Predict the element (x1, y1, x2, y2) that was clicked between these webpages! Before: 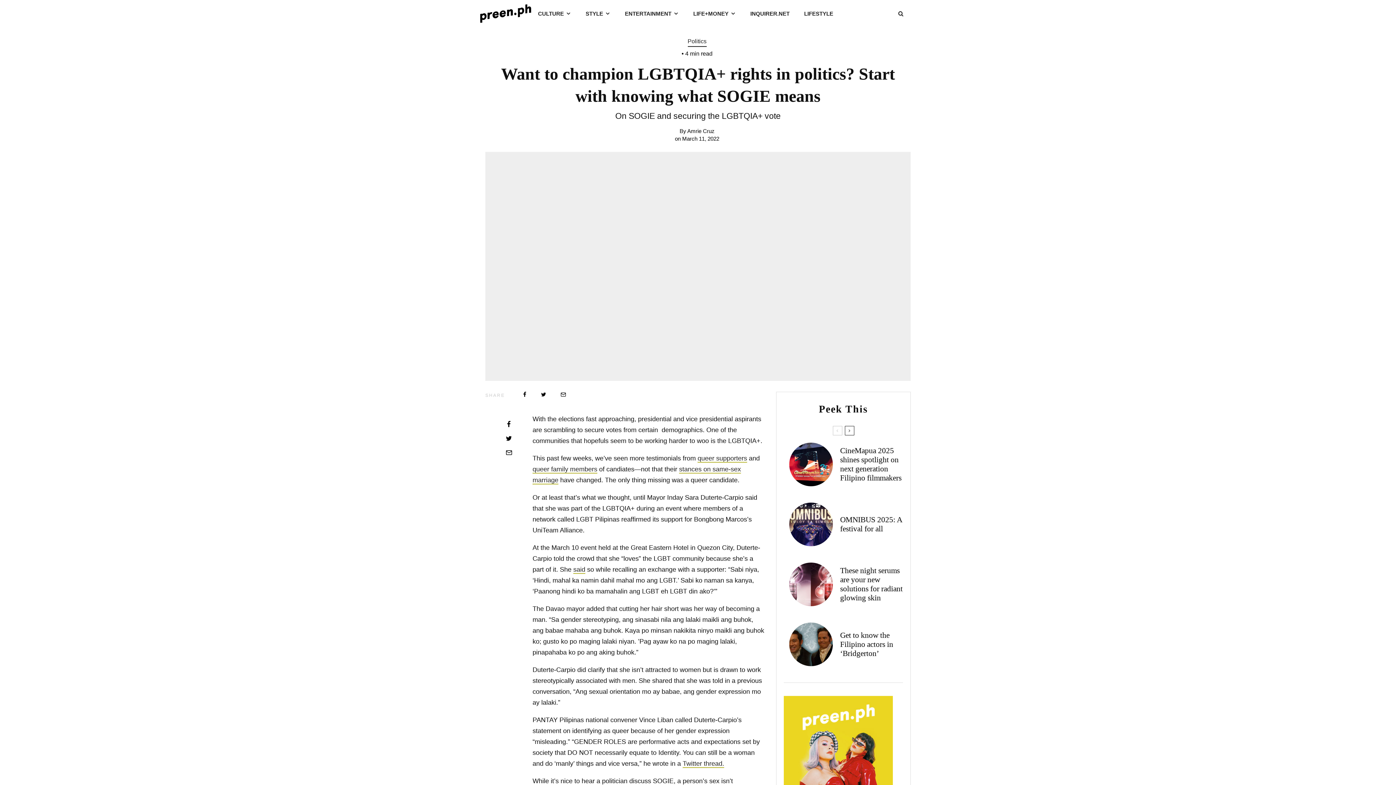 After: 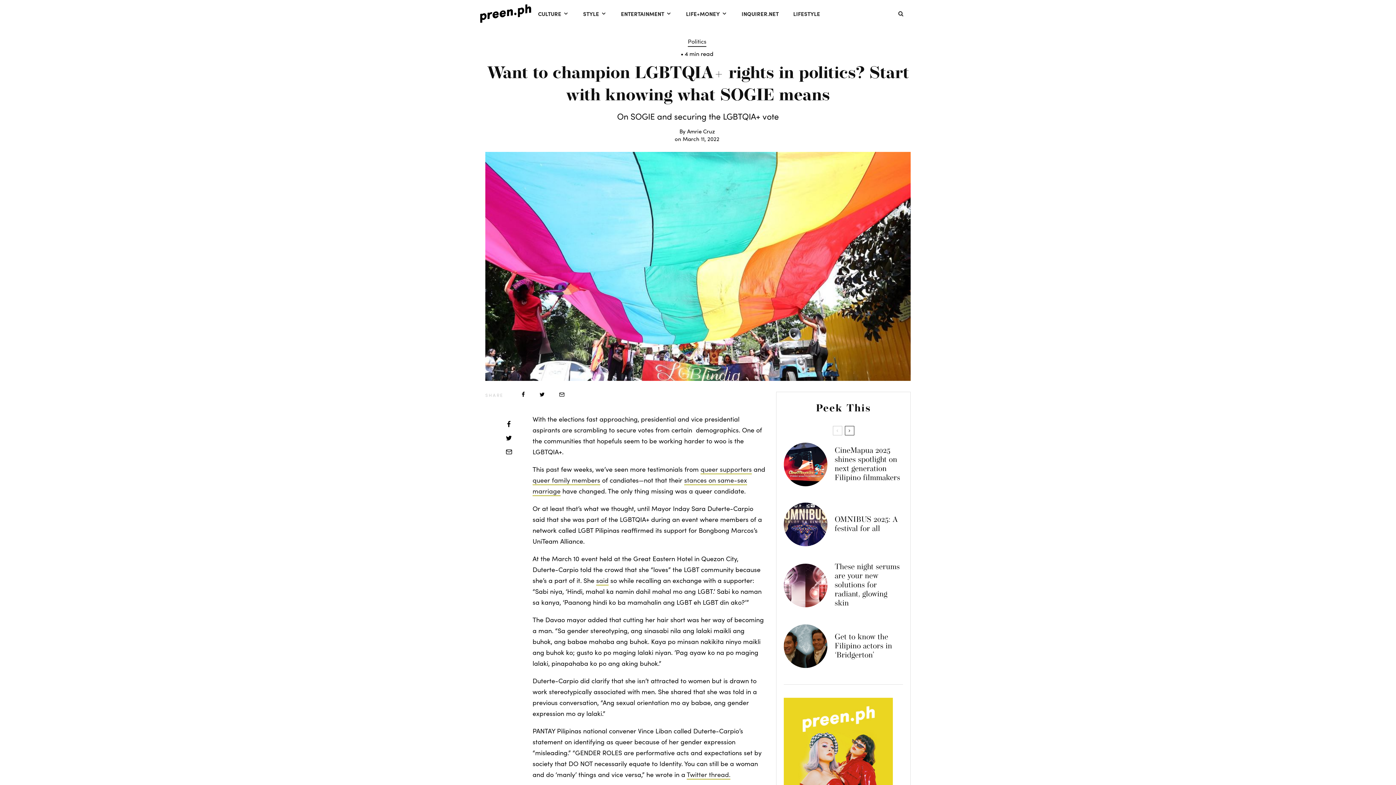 Action: label: Tweet bbox: (485, 435, 532, 441)